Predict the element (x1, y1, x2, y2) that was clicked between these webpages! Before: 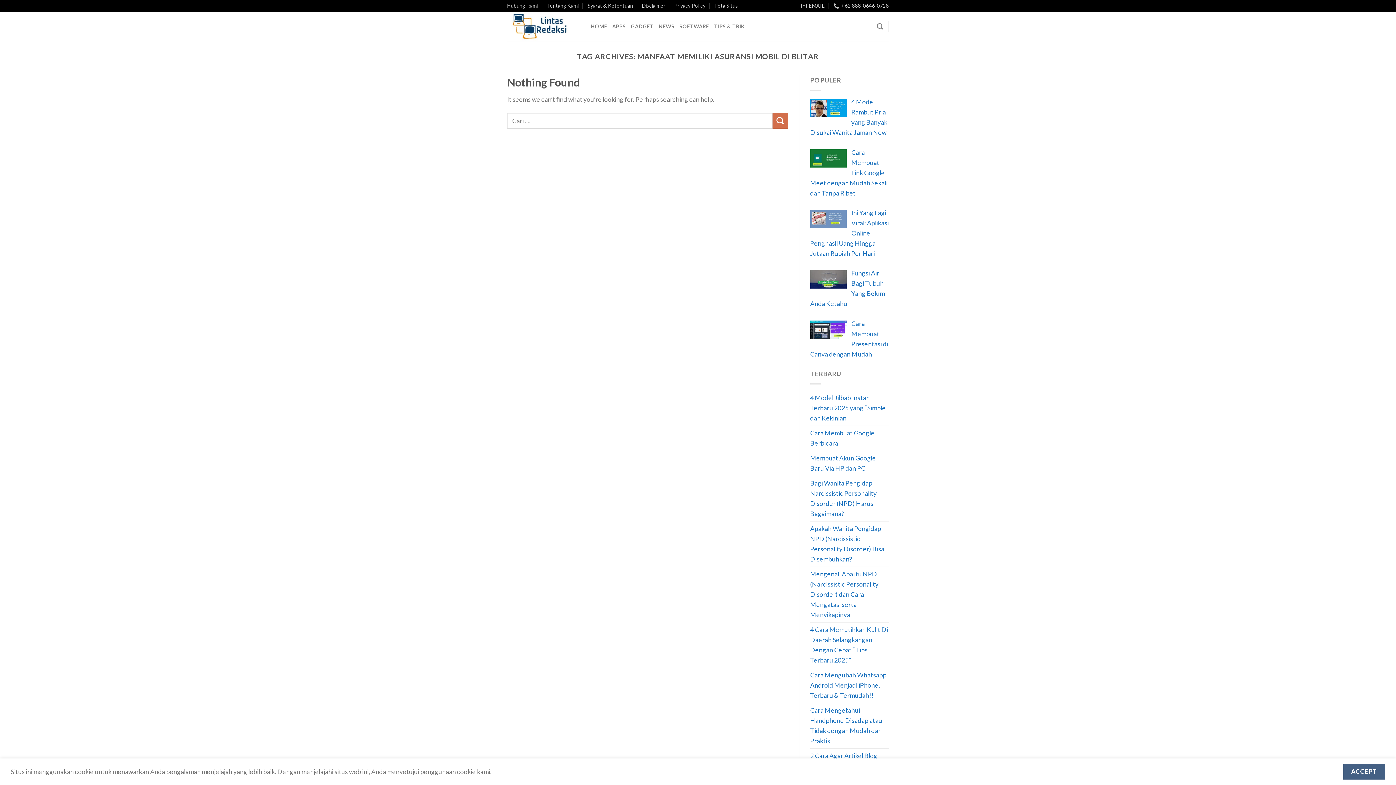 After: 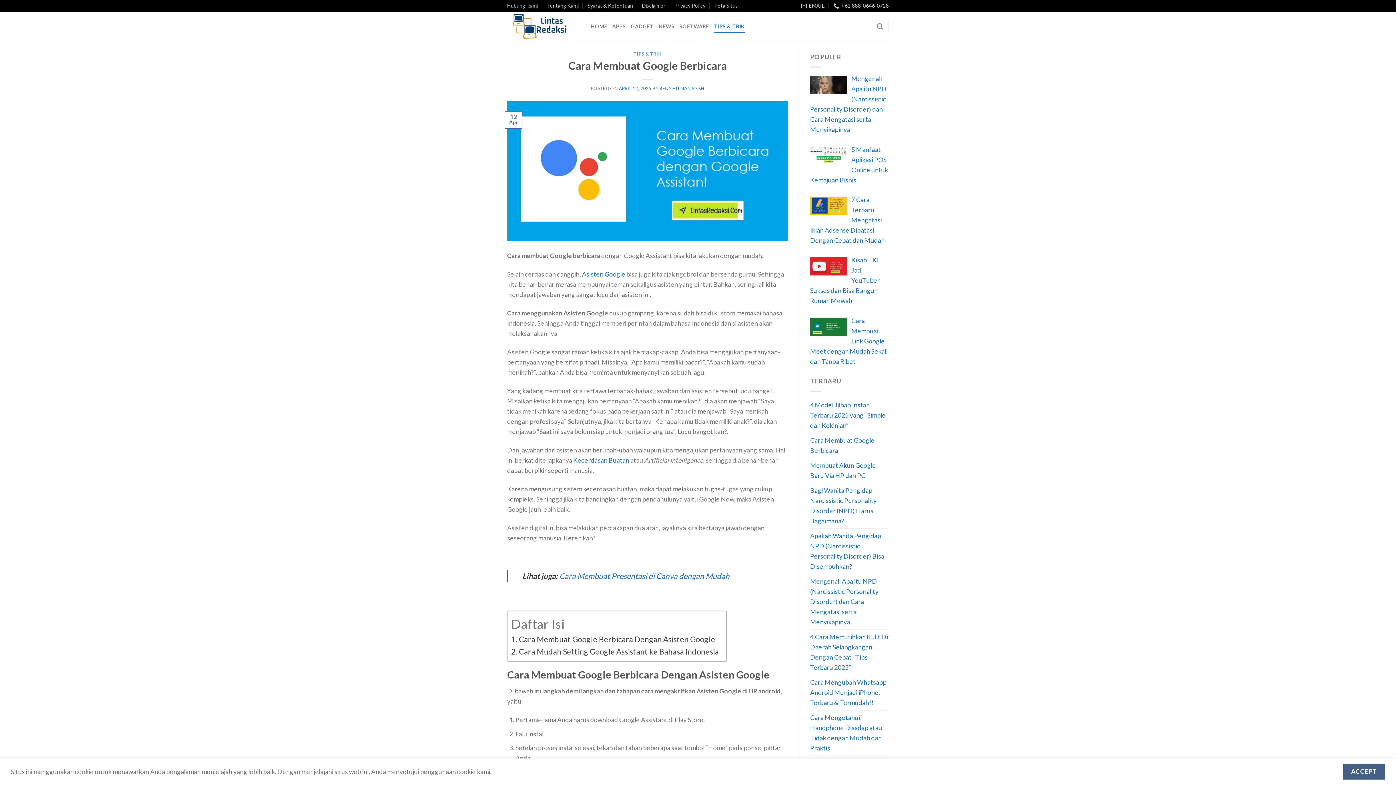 Action: label: Cara Membuat Google Berbicara bbox: (810, 426, 889, 451)